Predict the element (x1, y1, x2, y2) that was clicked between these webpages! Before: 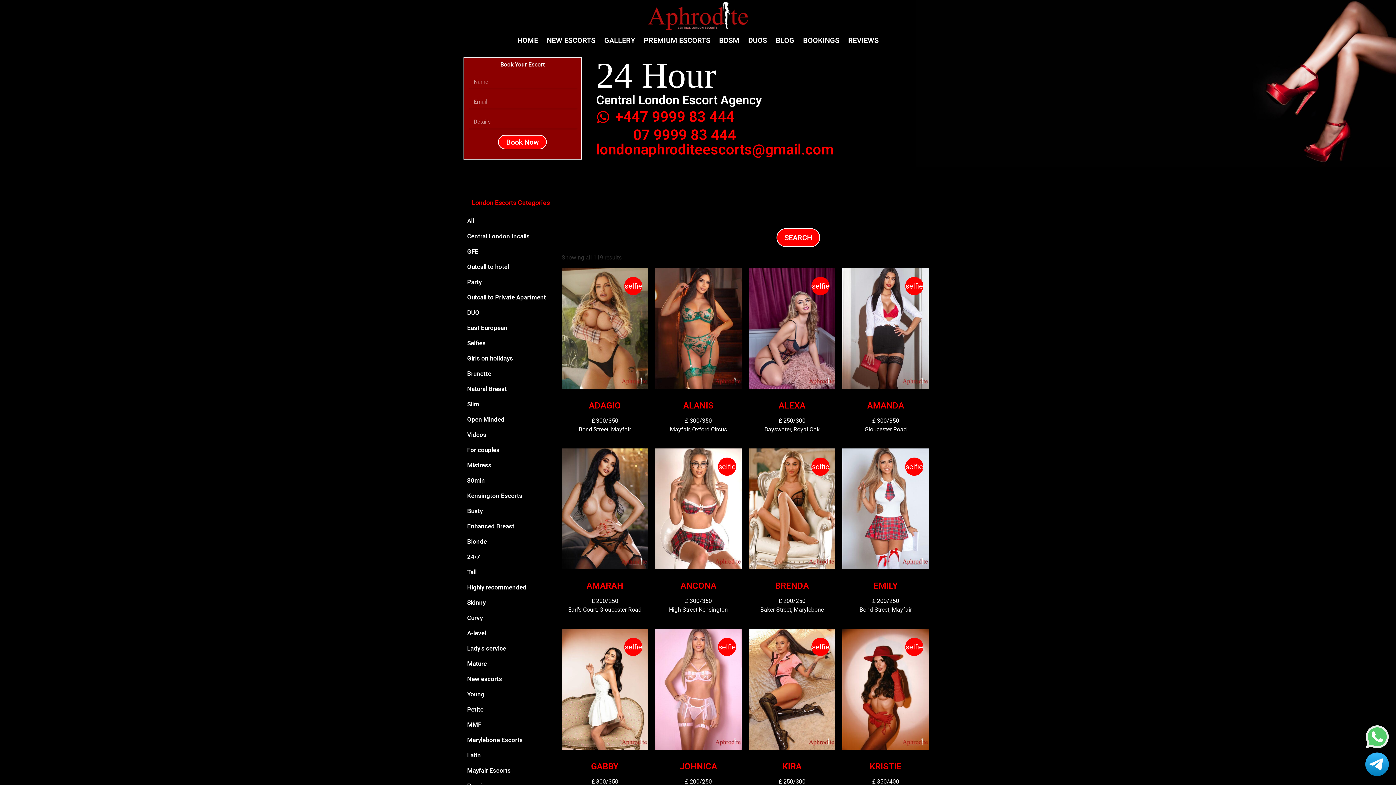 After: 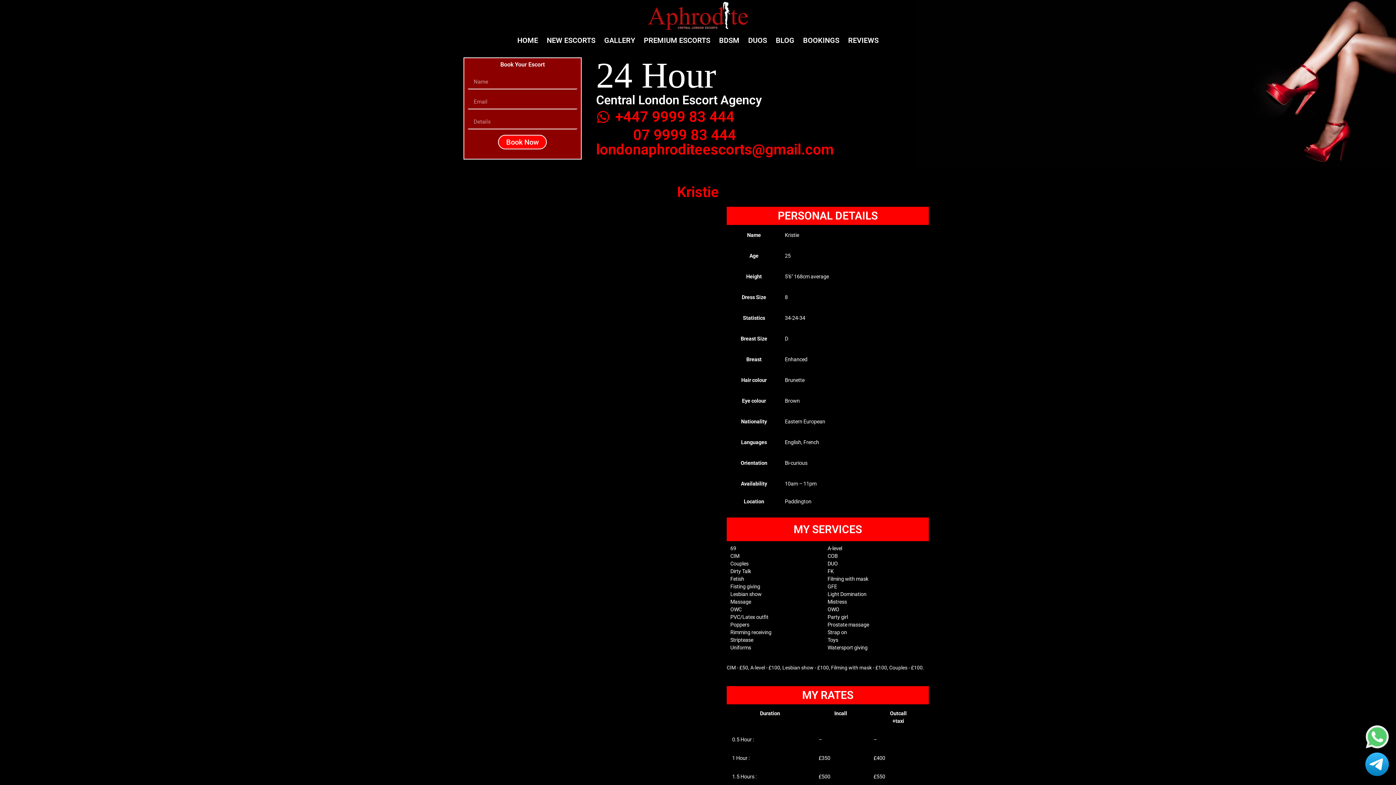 Action: label: KRISTIE bbox: (842, 629, 929, 777)